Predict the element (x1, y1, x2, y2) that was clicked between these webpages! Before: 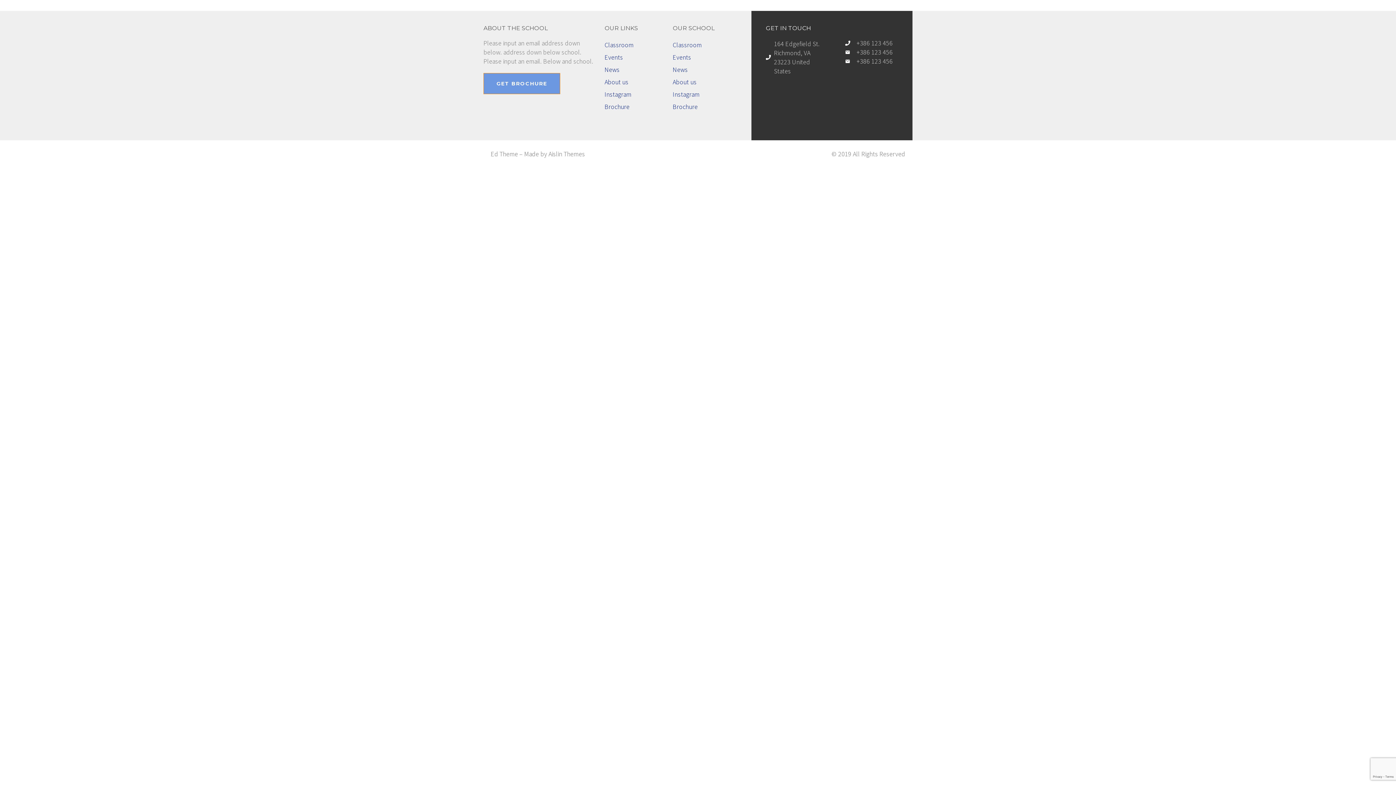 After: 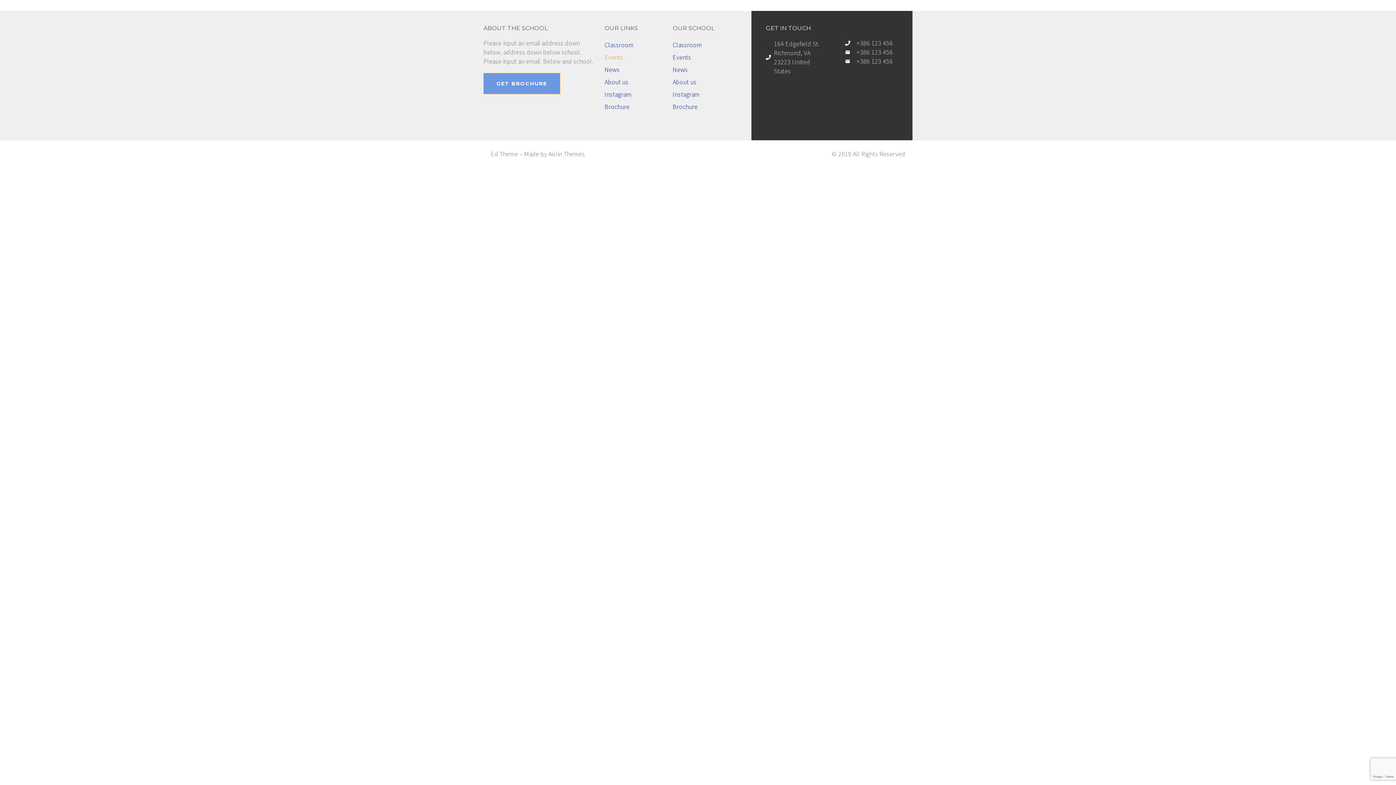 Action: bbox: (604, 52, 623, 61) label: Events